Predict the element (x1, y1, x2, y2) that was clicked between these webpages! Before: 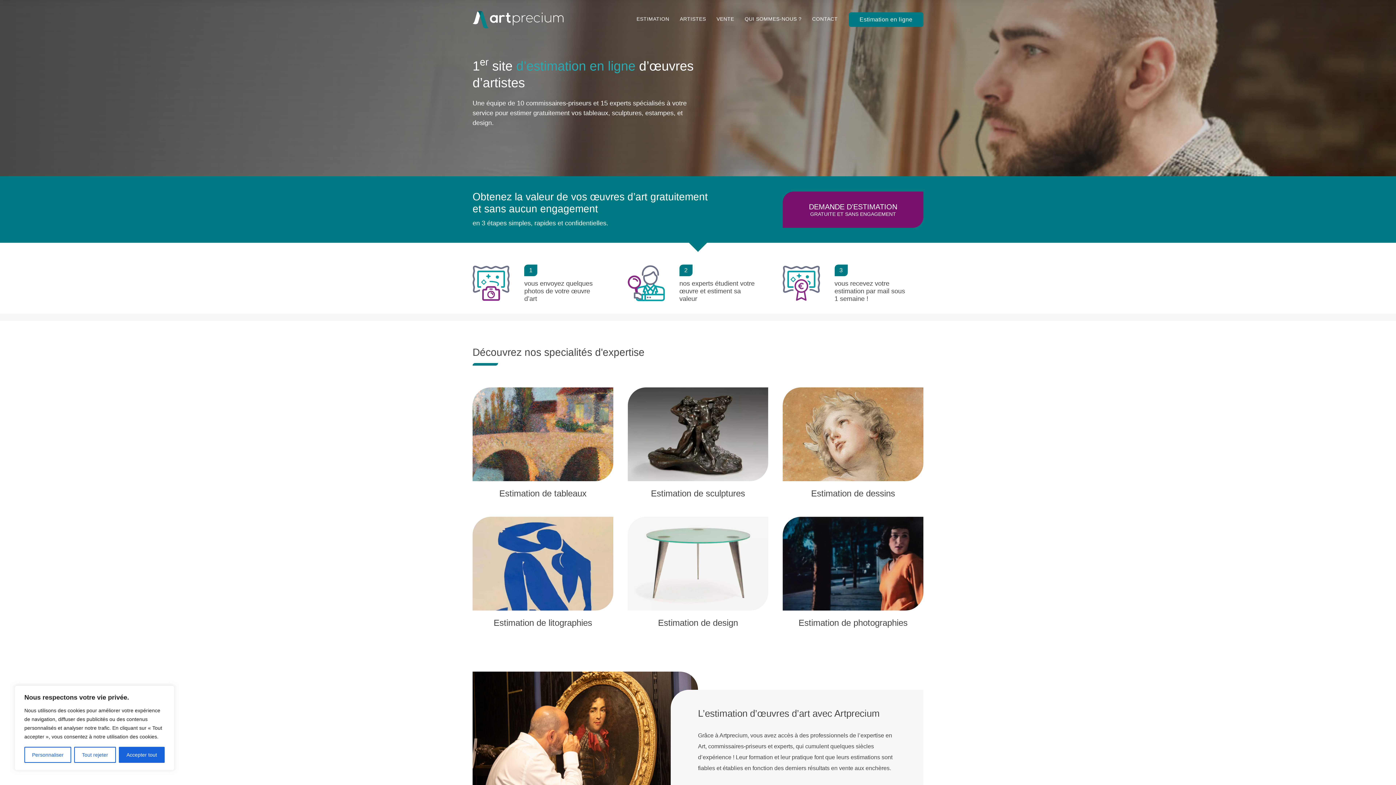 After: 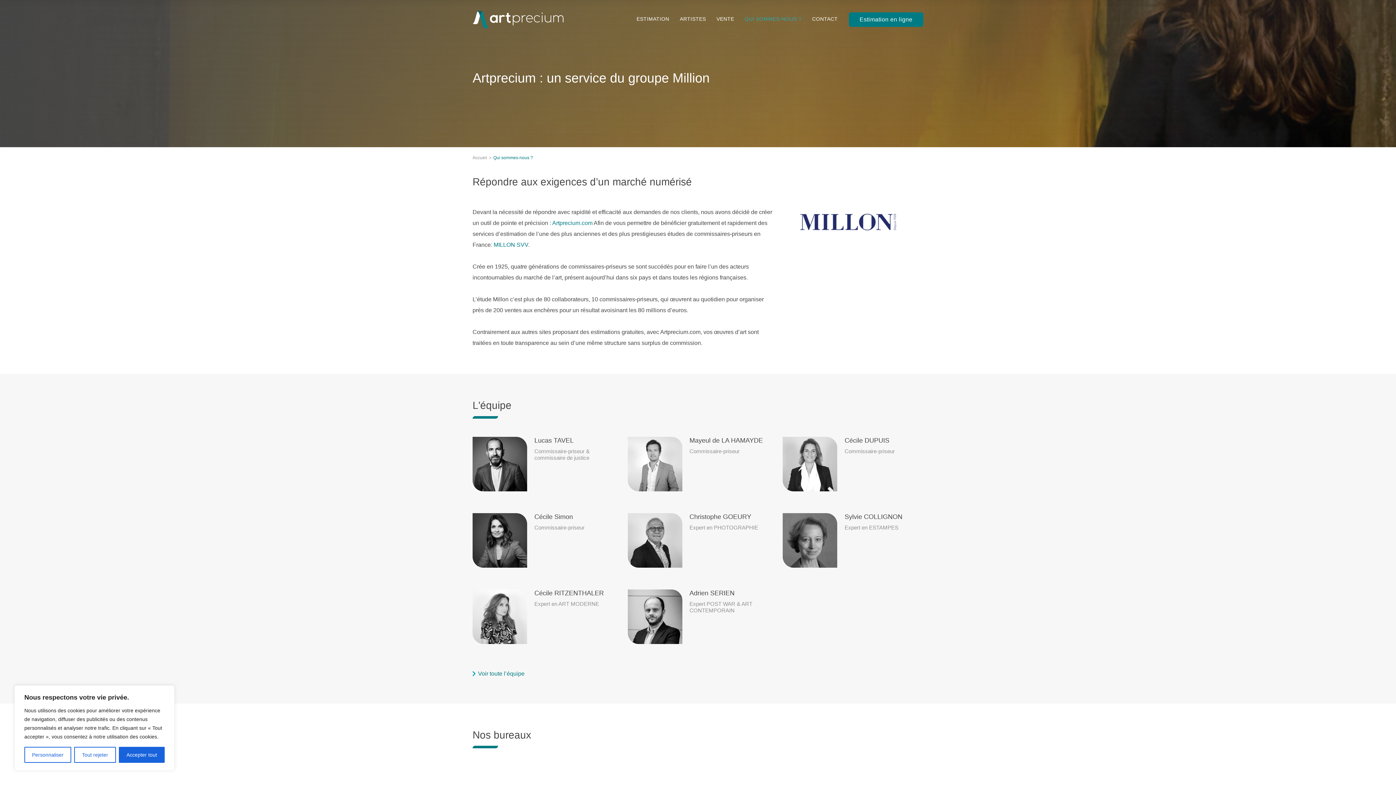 Action: label: QUI SOMMES-NOUS ? bbox: (744, 16, 801, 21)